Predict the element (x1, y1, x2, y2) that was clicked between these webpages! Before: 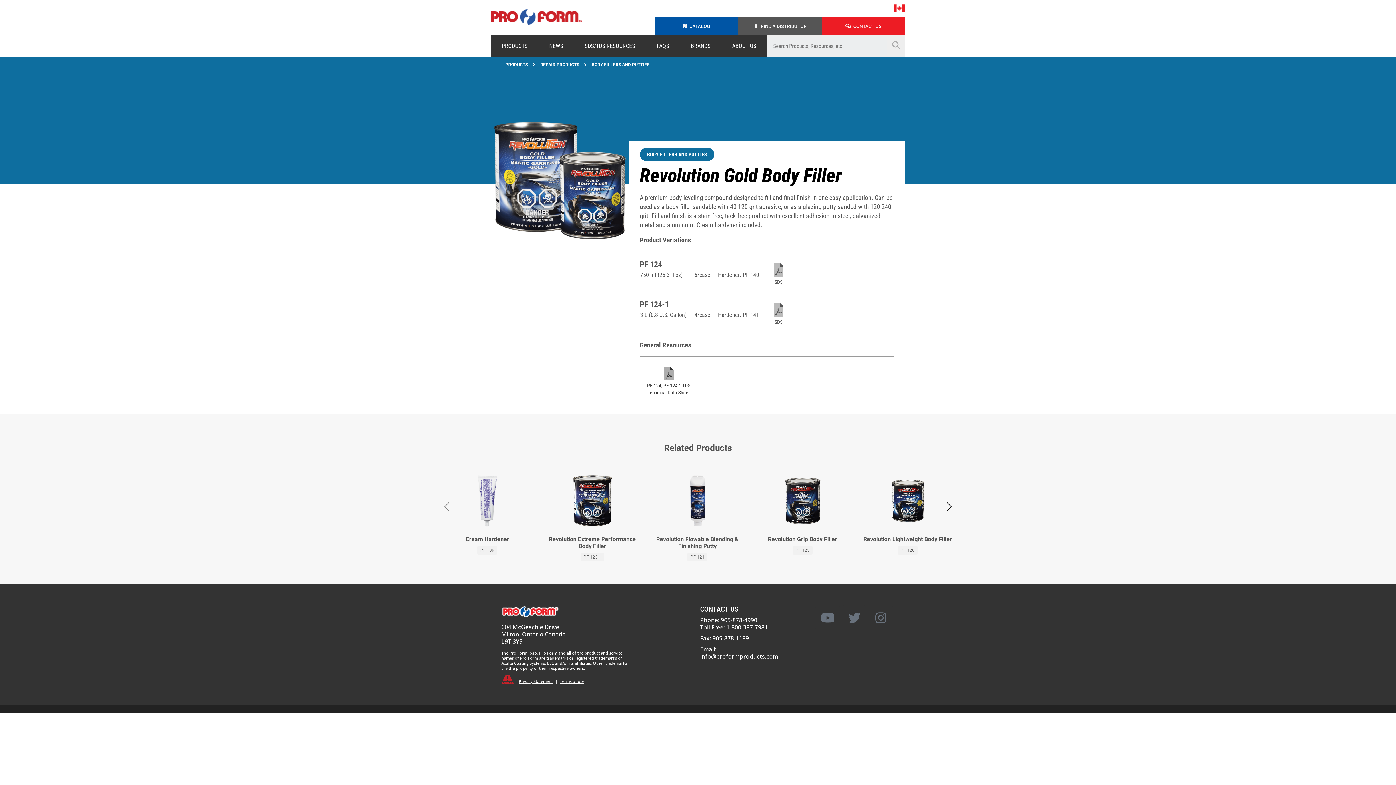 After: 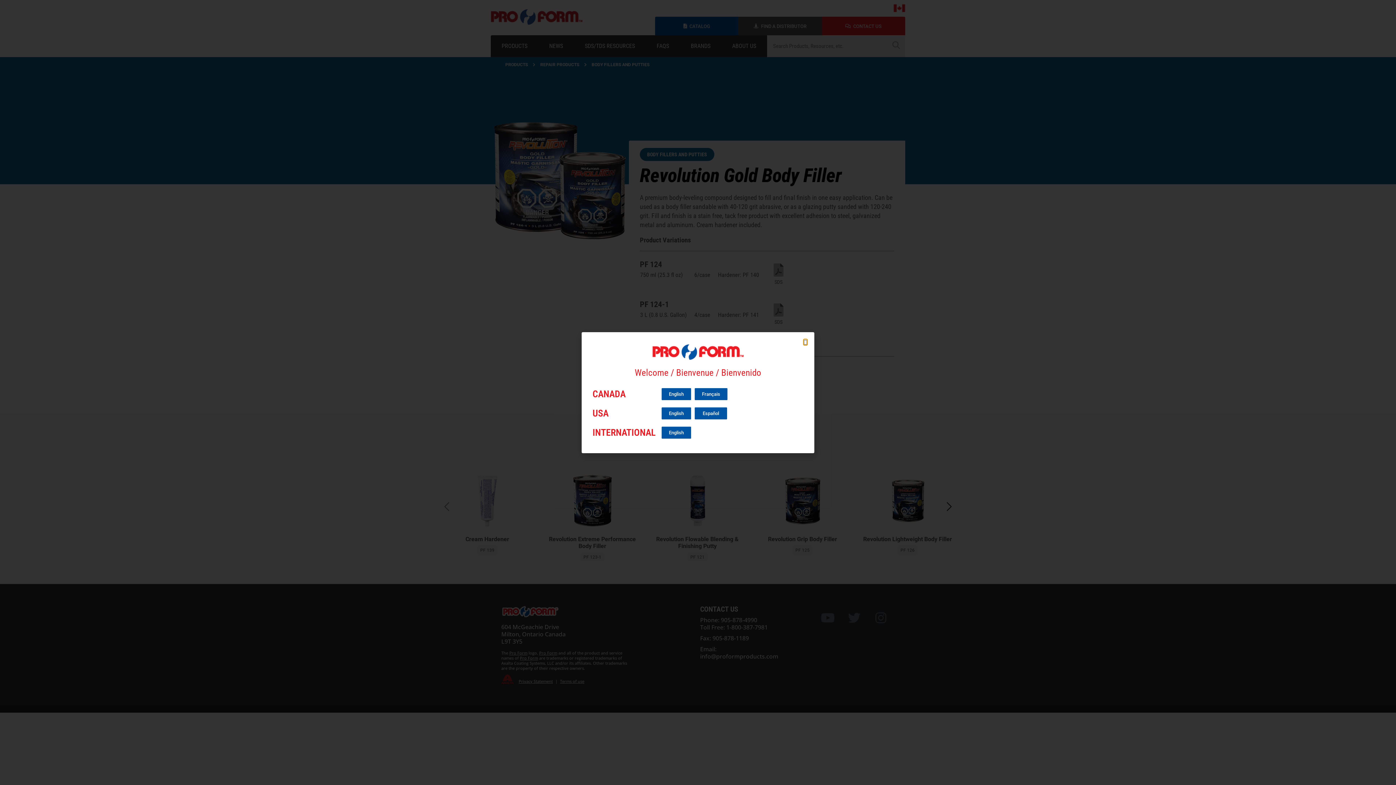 Action: bbox: (893, 6, 905, 13)